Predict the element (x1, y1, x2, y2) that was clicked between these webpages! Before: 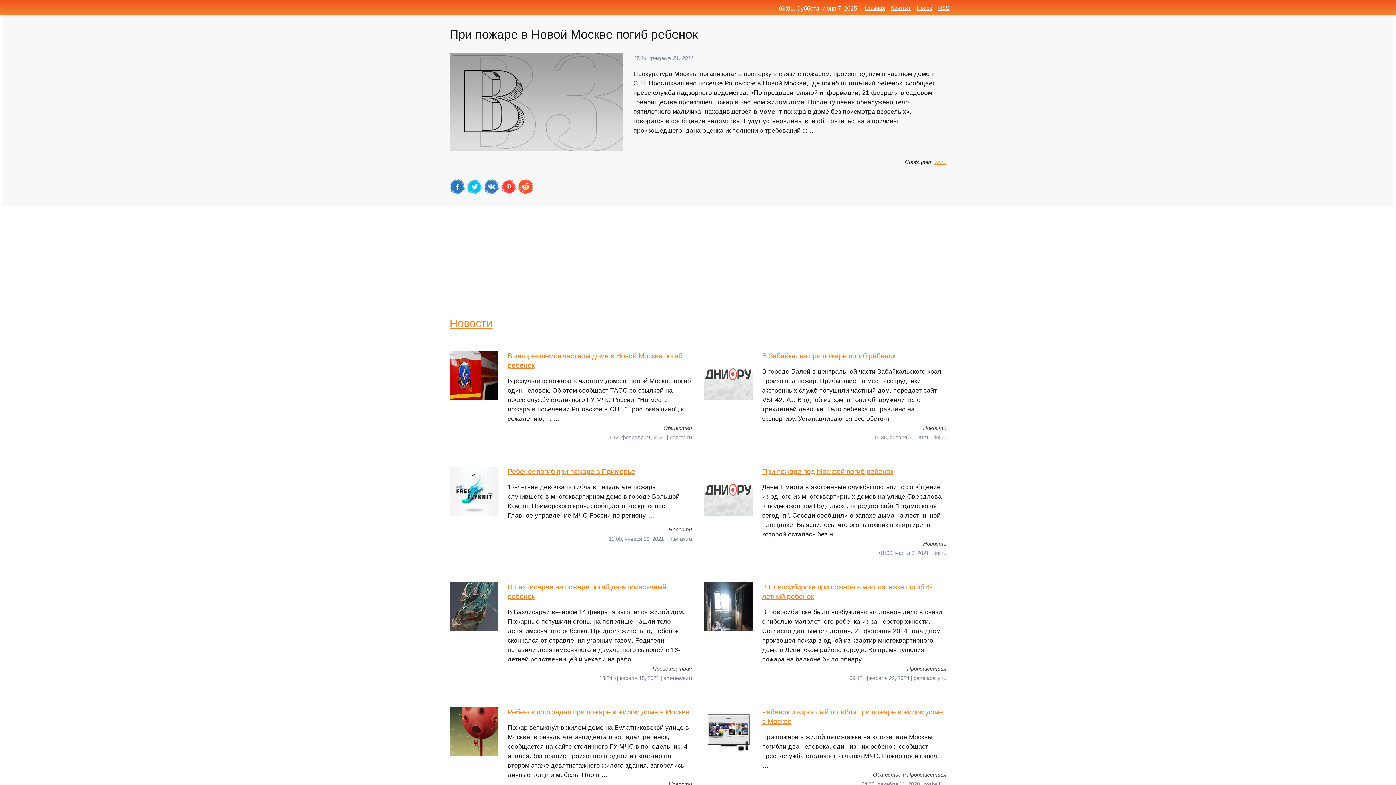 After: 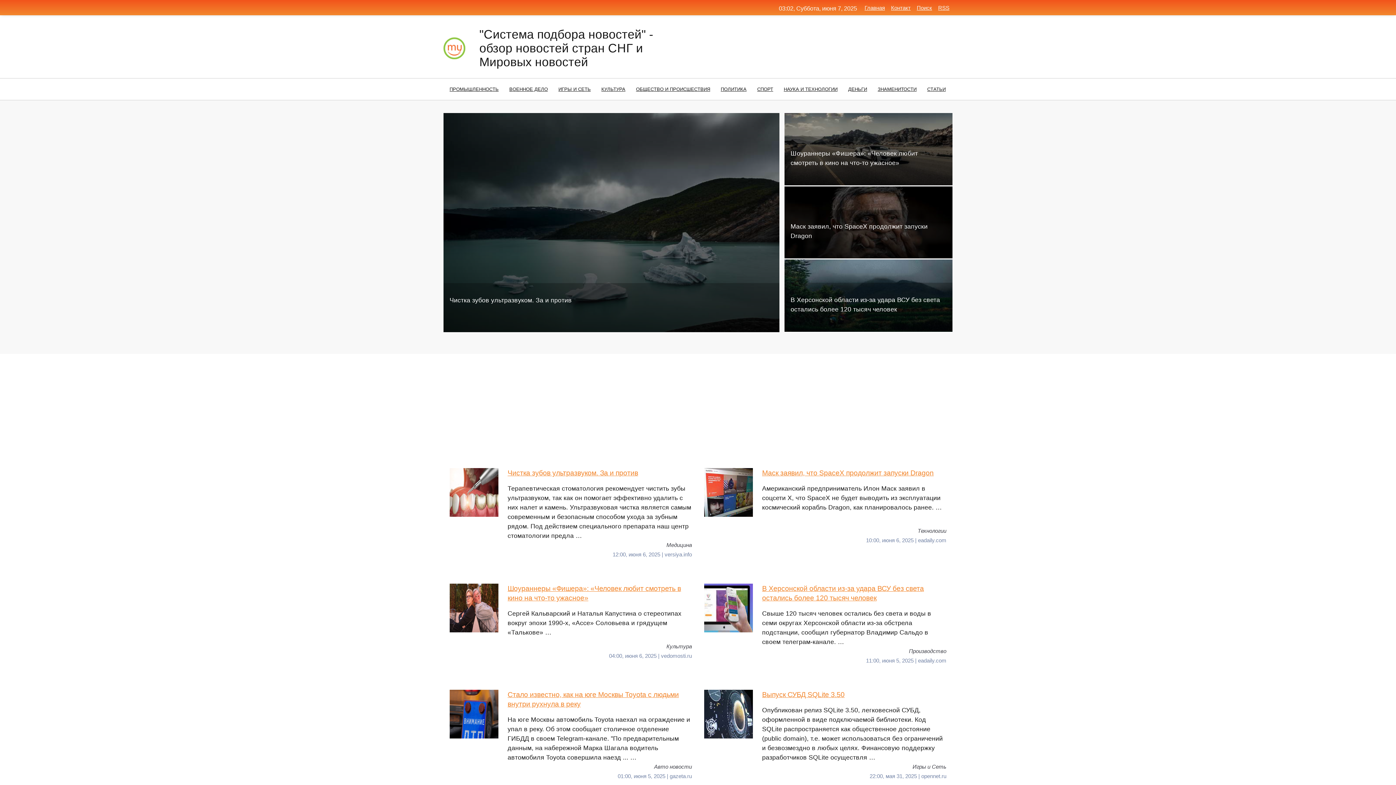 Action: label: Главная bbox: (864, 4, 885, 10)